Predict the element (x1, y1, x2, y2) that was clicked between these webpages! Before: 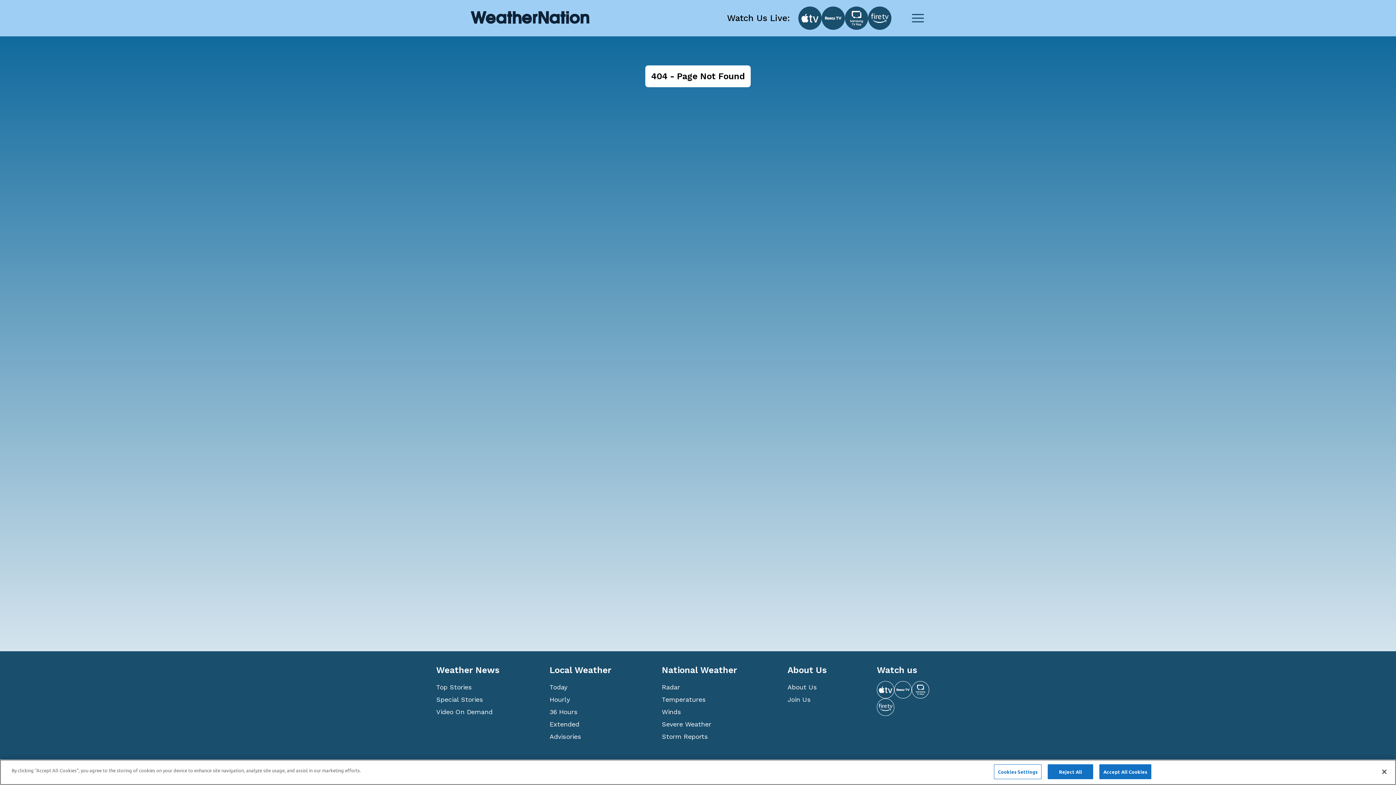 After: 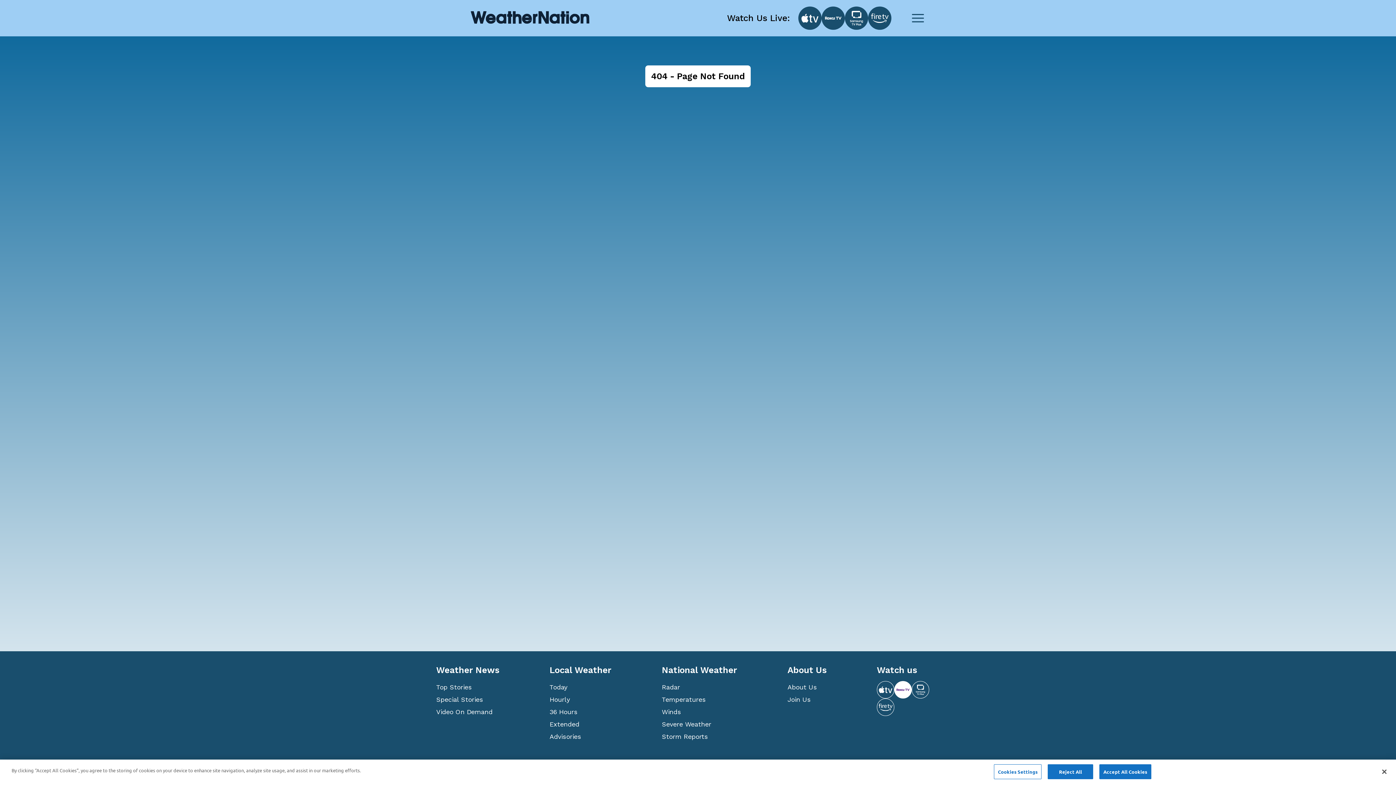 Action: bbox: (894, 681, 912, 698)